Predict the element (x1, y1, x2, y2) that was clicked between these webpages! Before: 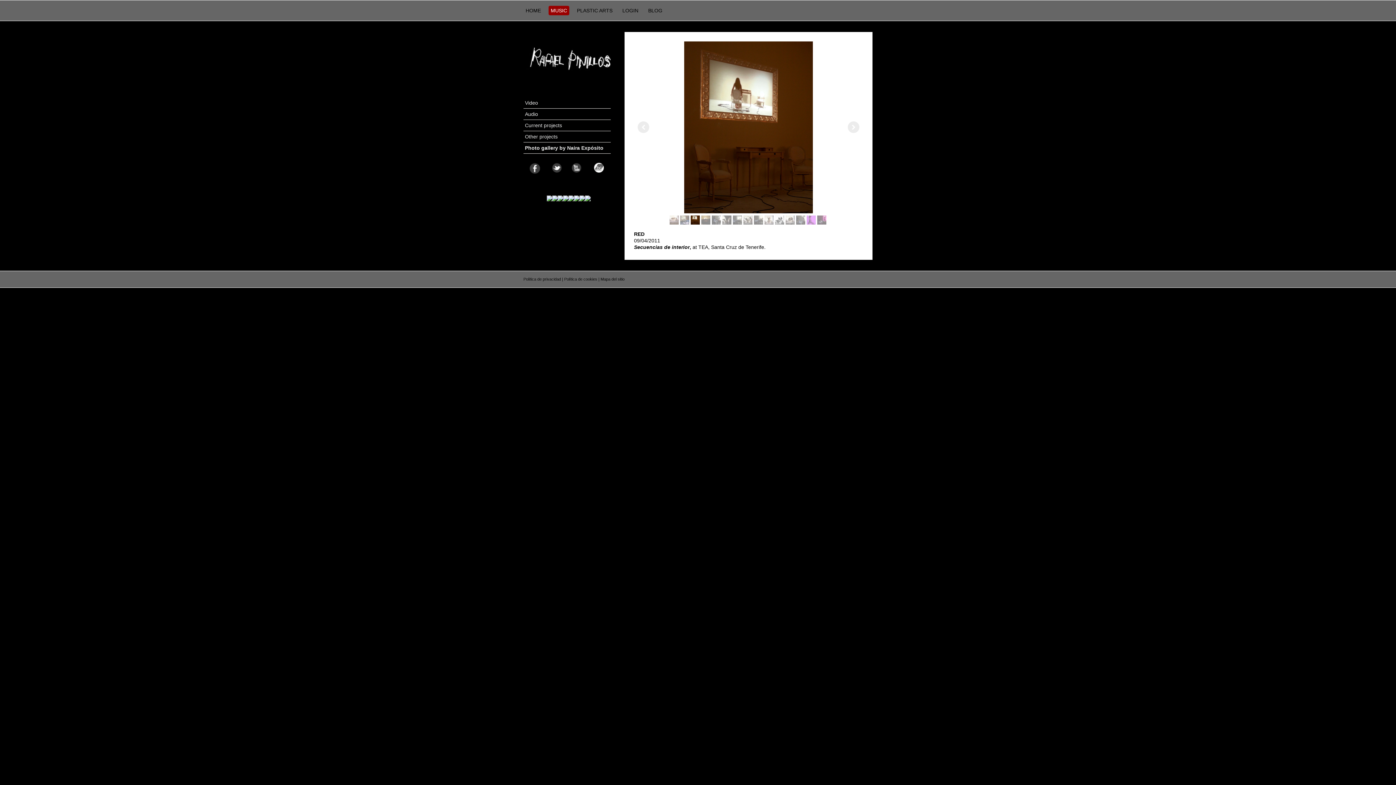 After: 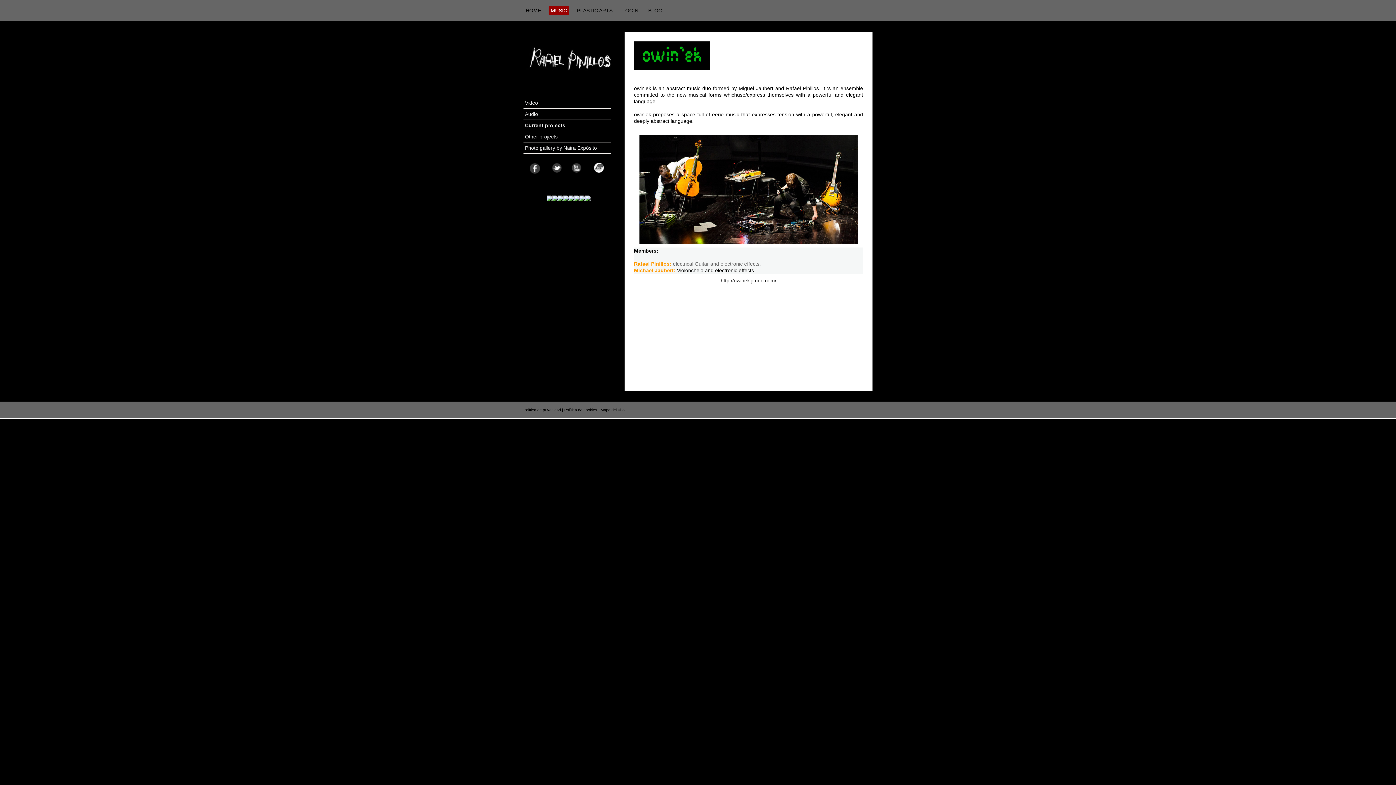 Action: bbox: (523, 120, 610, 131) label: Current projects